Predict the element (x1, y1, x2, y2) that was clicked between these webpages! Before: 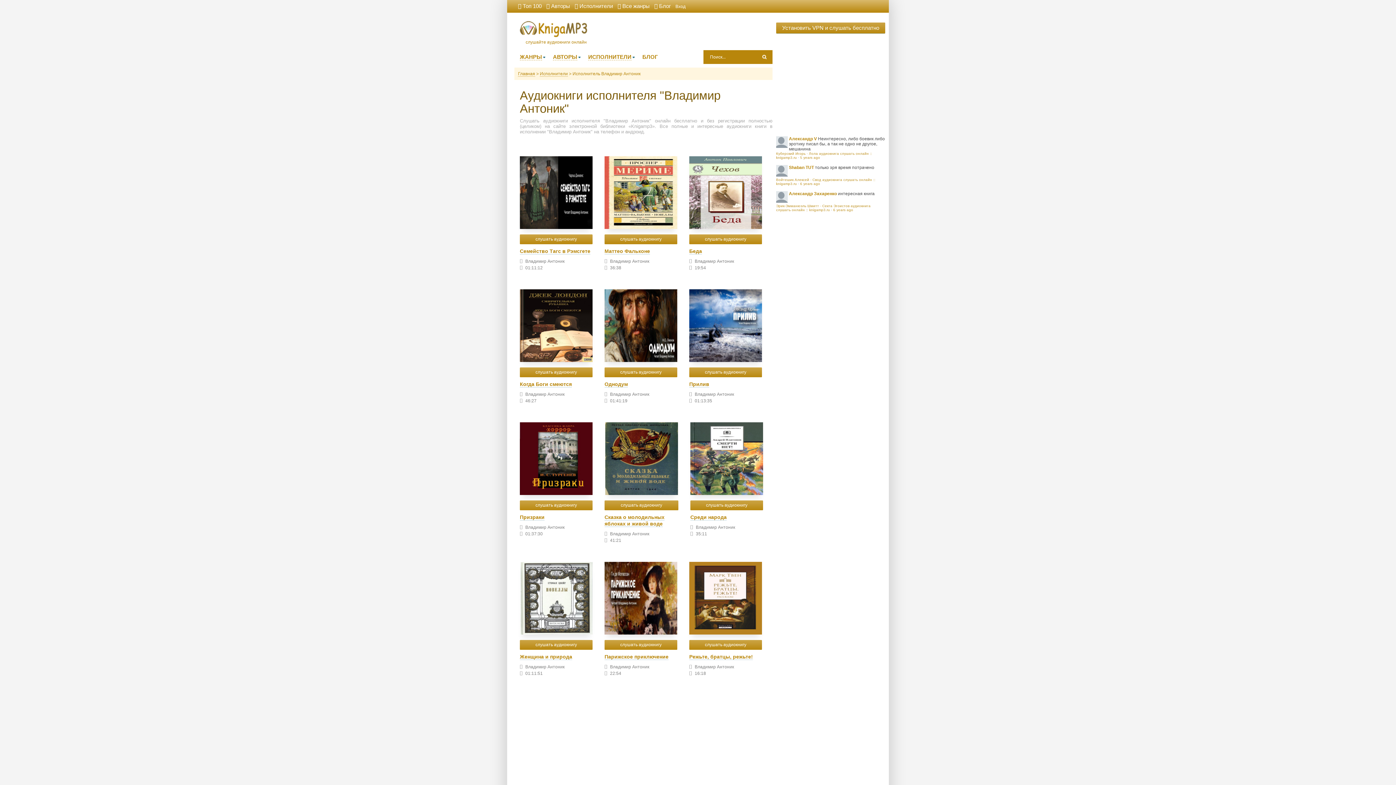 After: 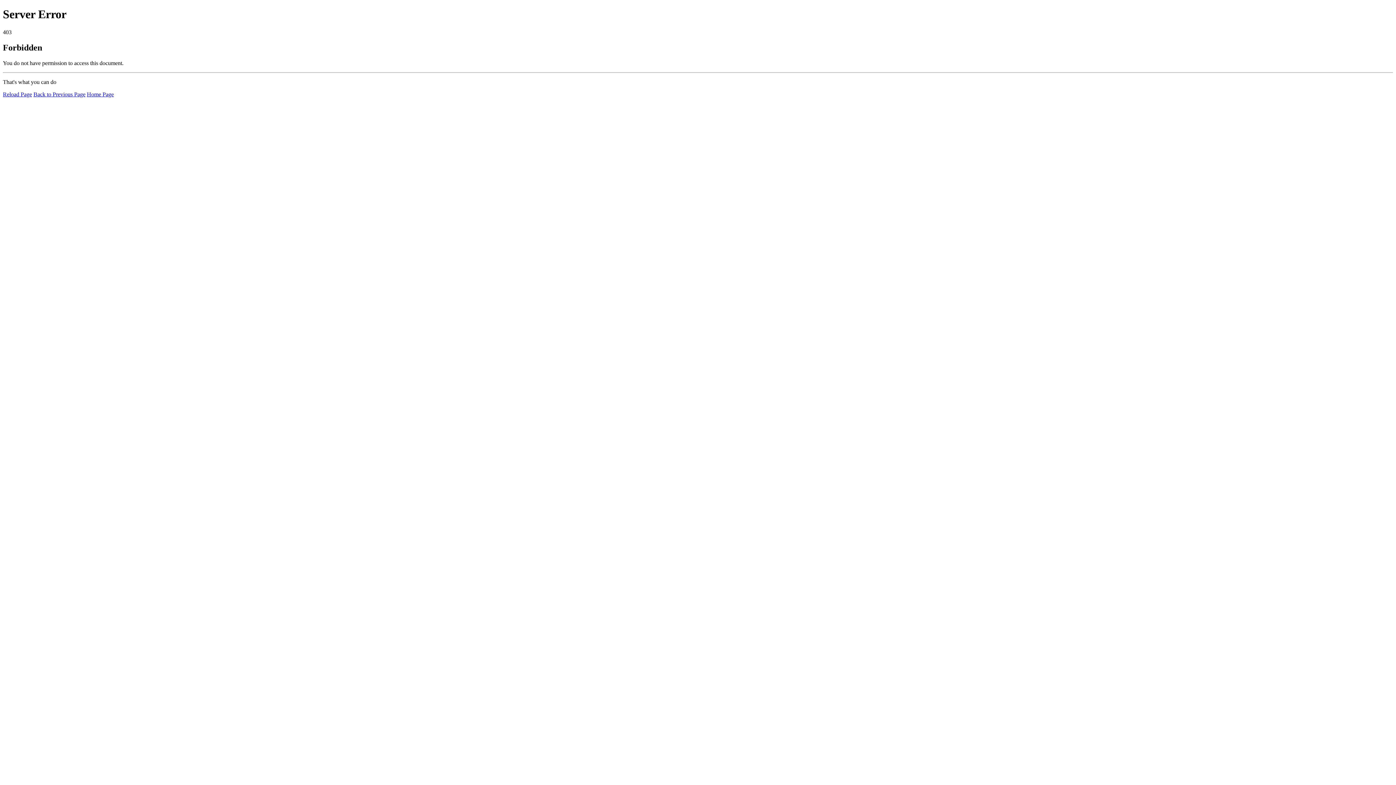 Action: bbox: (604, 654, 668, 660) label: Парижское приключение